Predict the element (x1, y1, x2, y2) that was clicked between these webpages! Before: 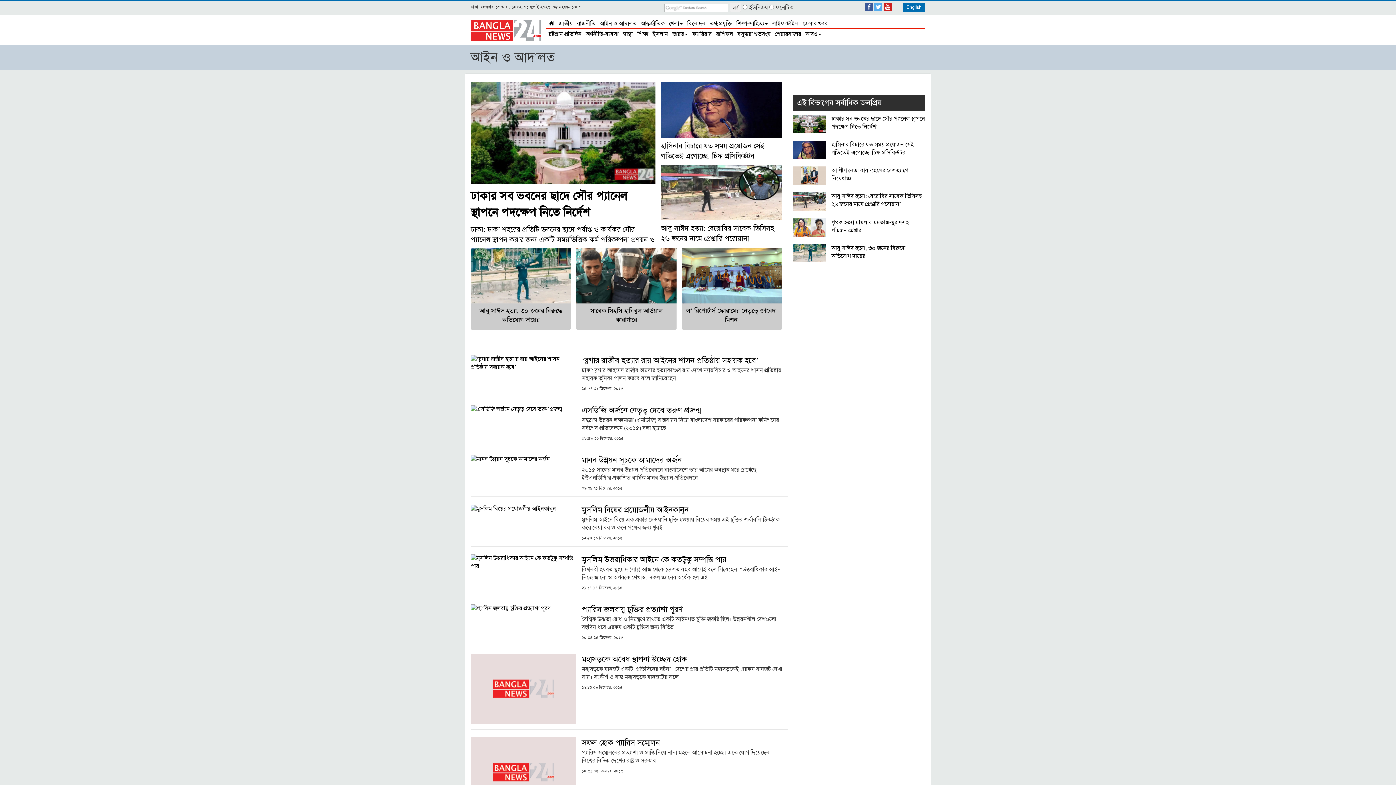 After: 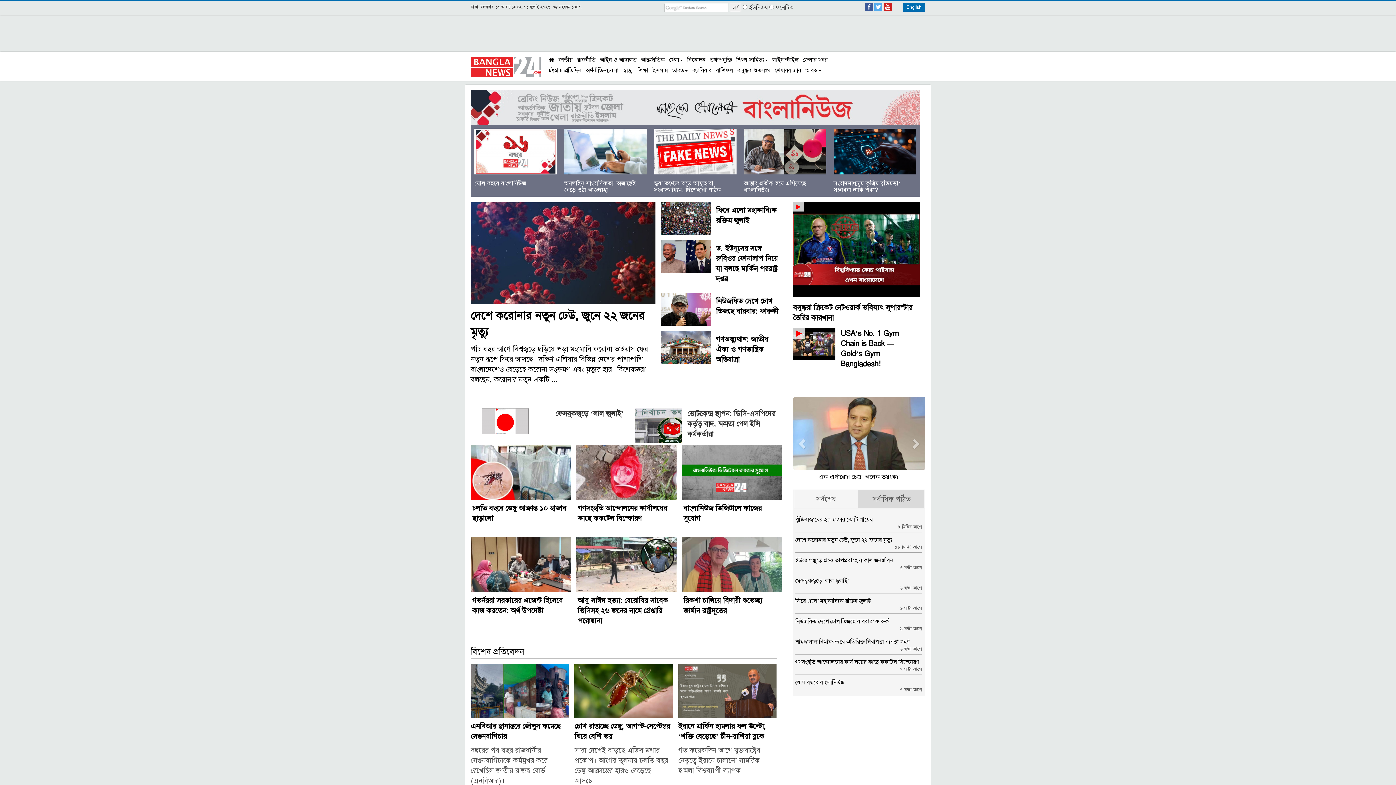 Action: bbox: (546, 18, 556, 27)